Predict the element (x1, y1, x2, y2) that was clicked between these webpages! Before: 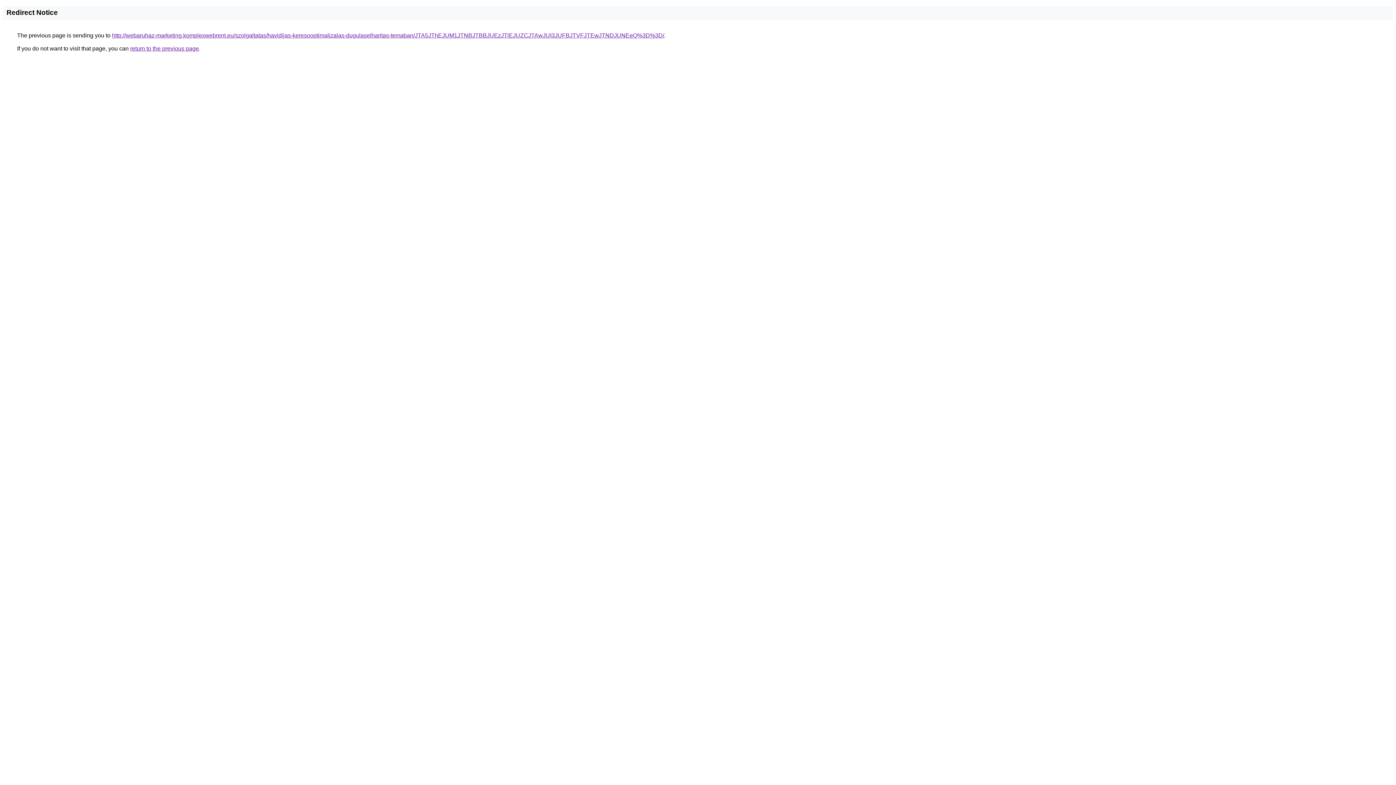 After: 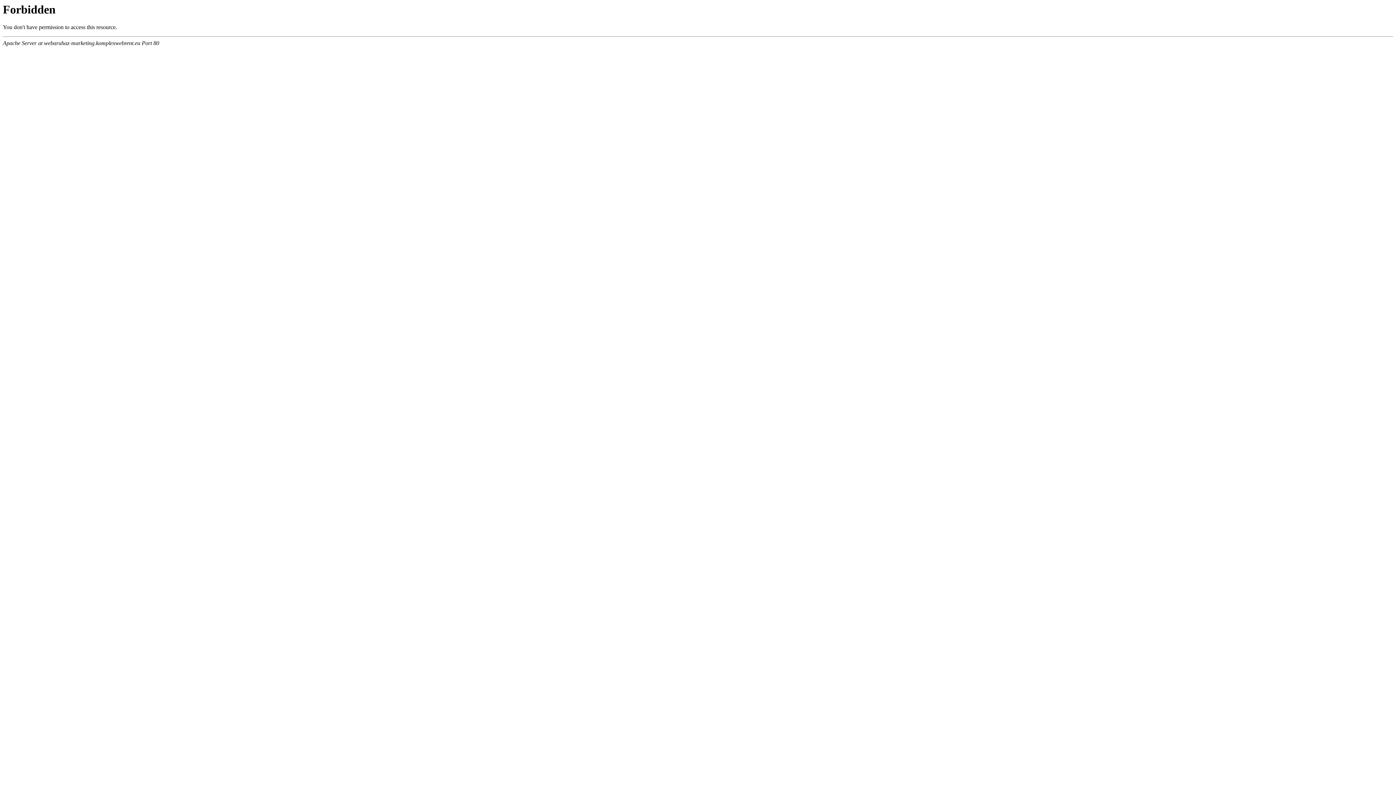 Action: bbox: (112, 32, 664, 38) label: http://webaruhaz-marketing.komplexwebrent.eu/szolgaltatas/havidijas-keresooptimalizalas-dugulaselharitas-temaban/JTA5JThEJUM1JTNBJTBBJUEzJTlEJUZCJTAwJUI3JUFBJTVFJTEwJTNDJUNEeQ%3D%3D/